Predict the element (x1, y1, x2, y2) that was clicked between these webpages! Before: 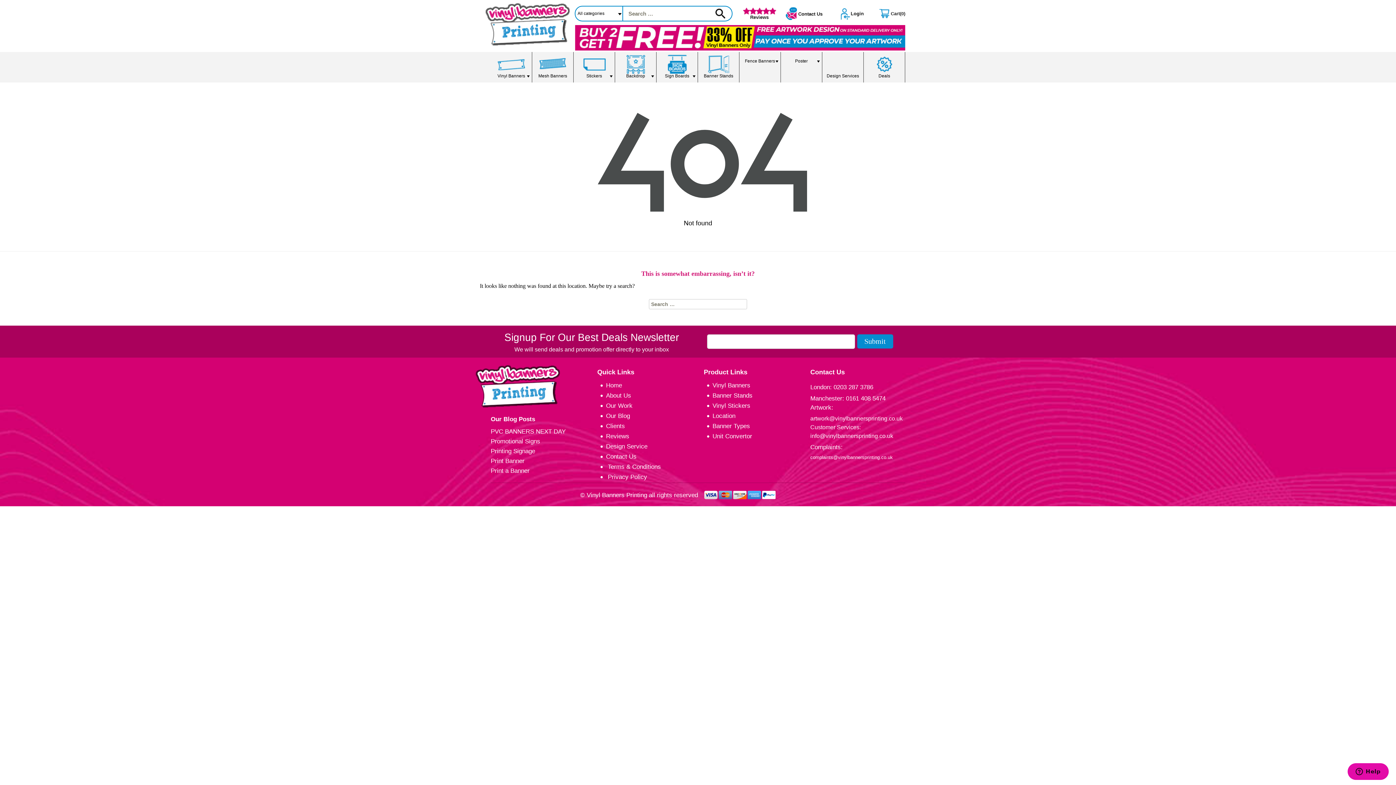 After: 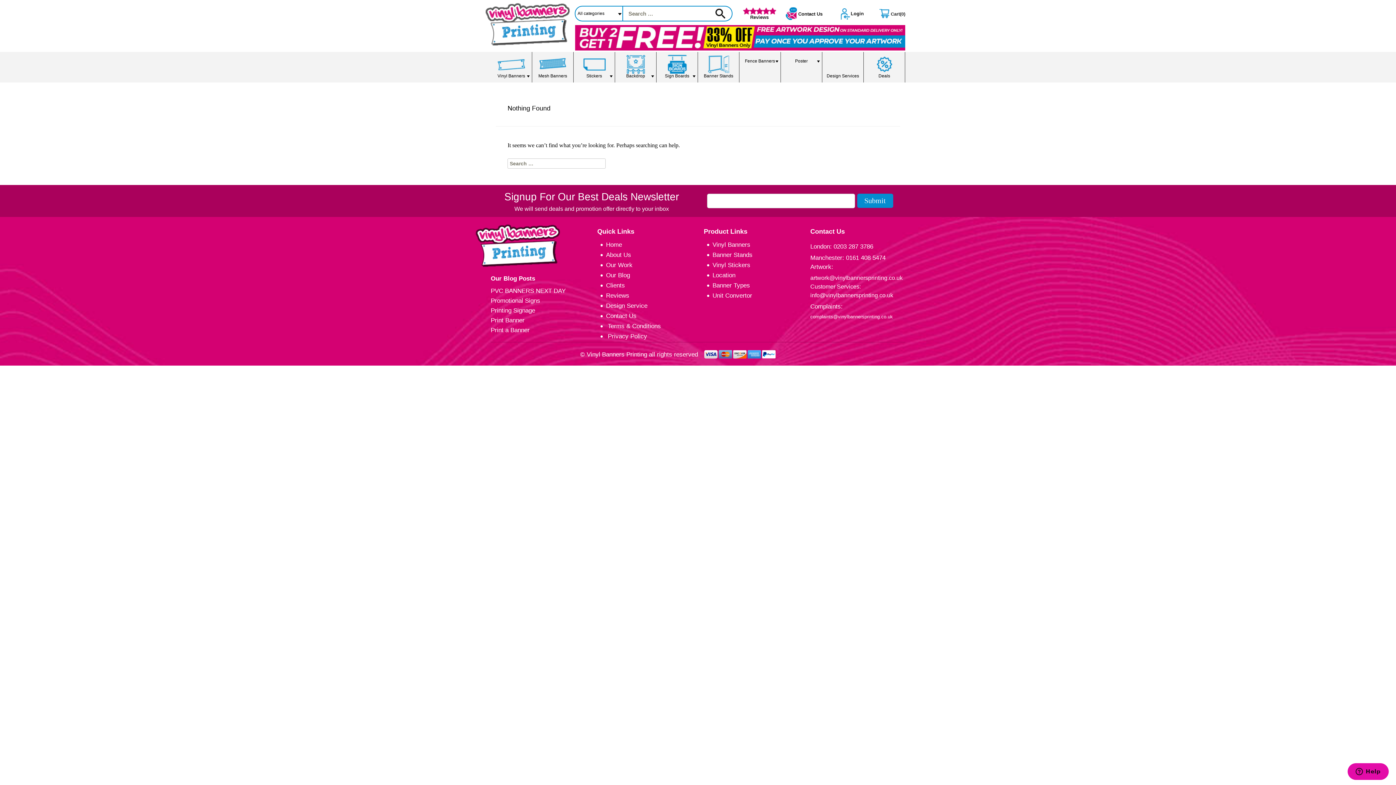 Action: label: Banner Types bbox: (712, 422, 750, 429)